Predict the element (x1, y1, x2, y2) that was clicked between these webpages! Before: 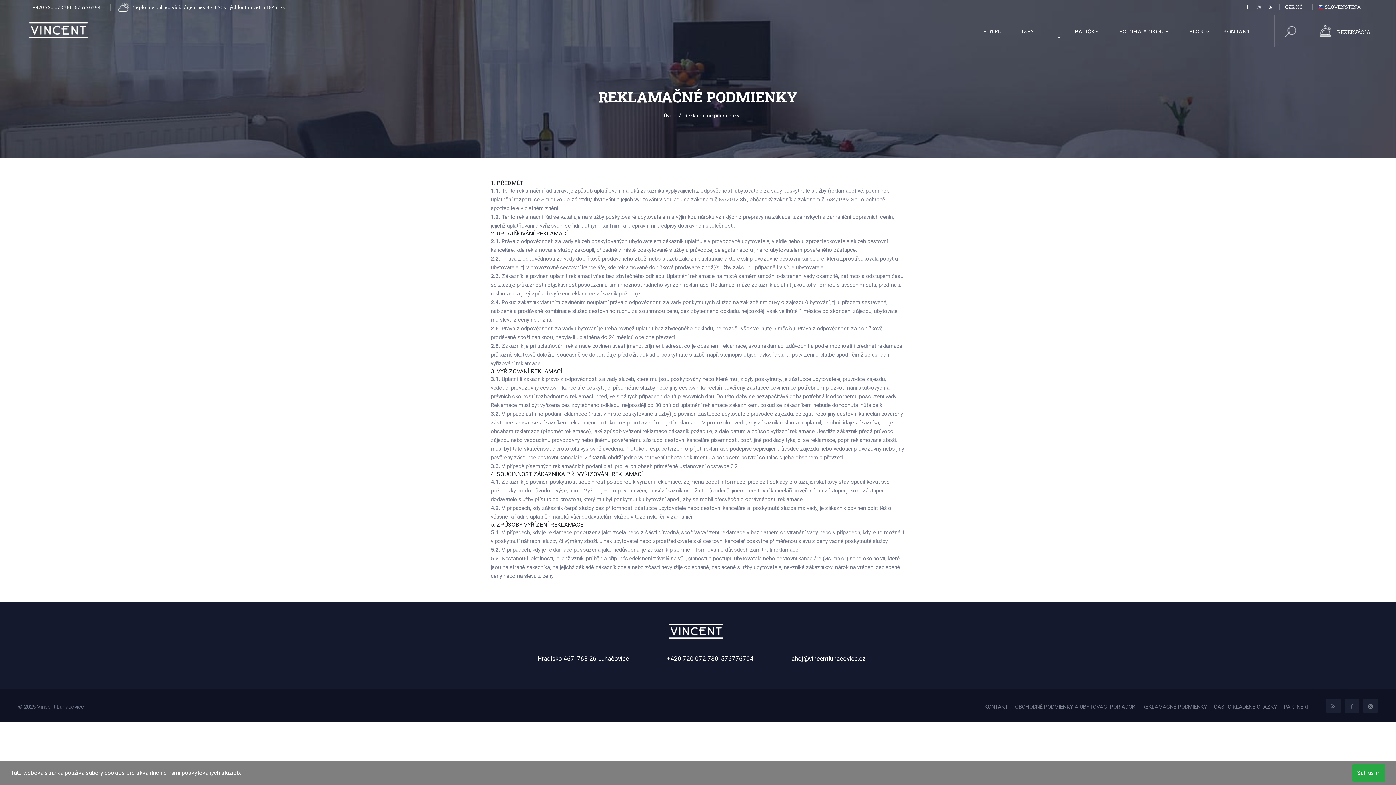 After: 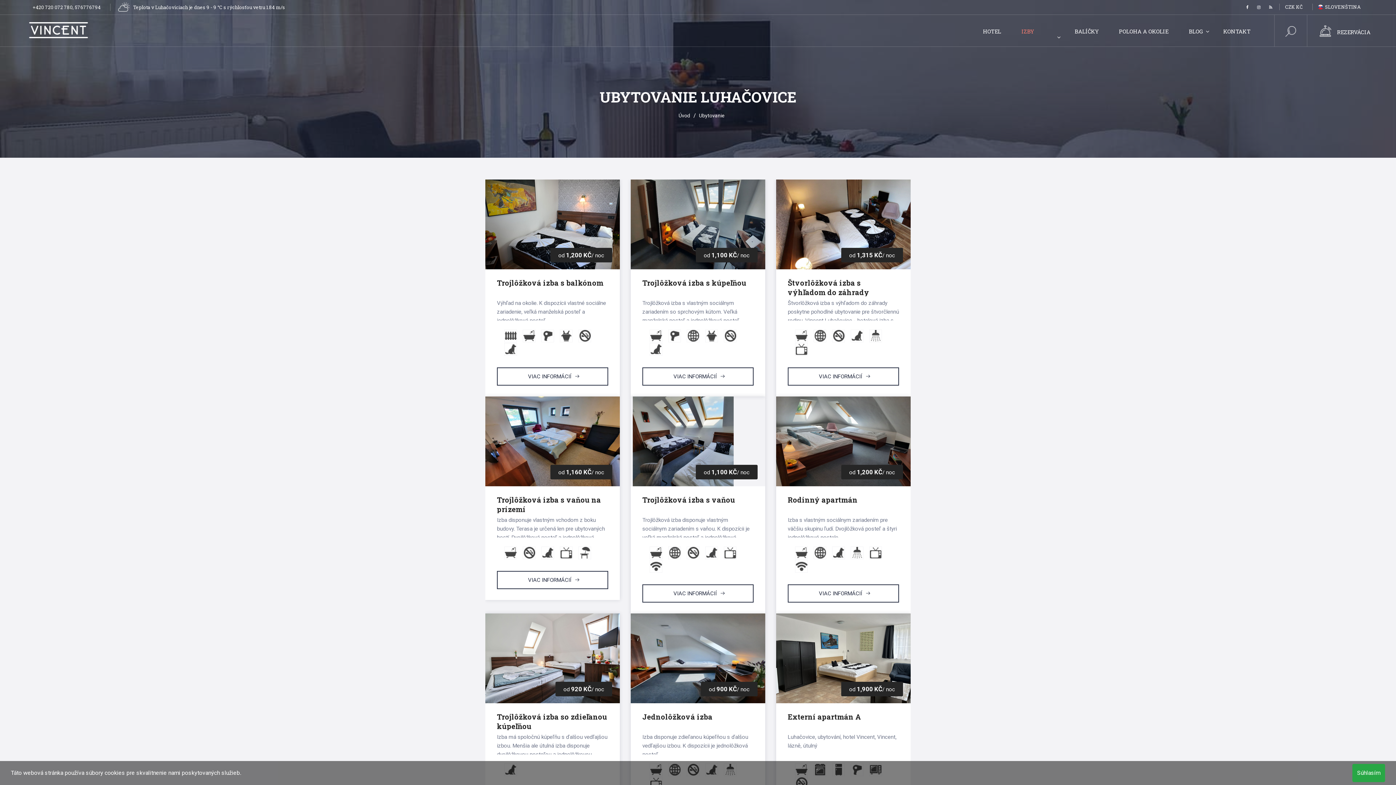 Action: label: IZBY bbox: (1019, 27, 1037, 34)